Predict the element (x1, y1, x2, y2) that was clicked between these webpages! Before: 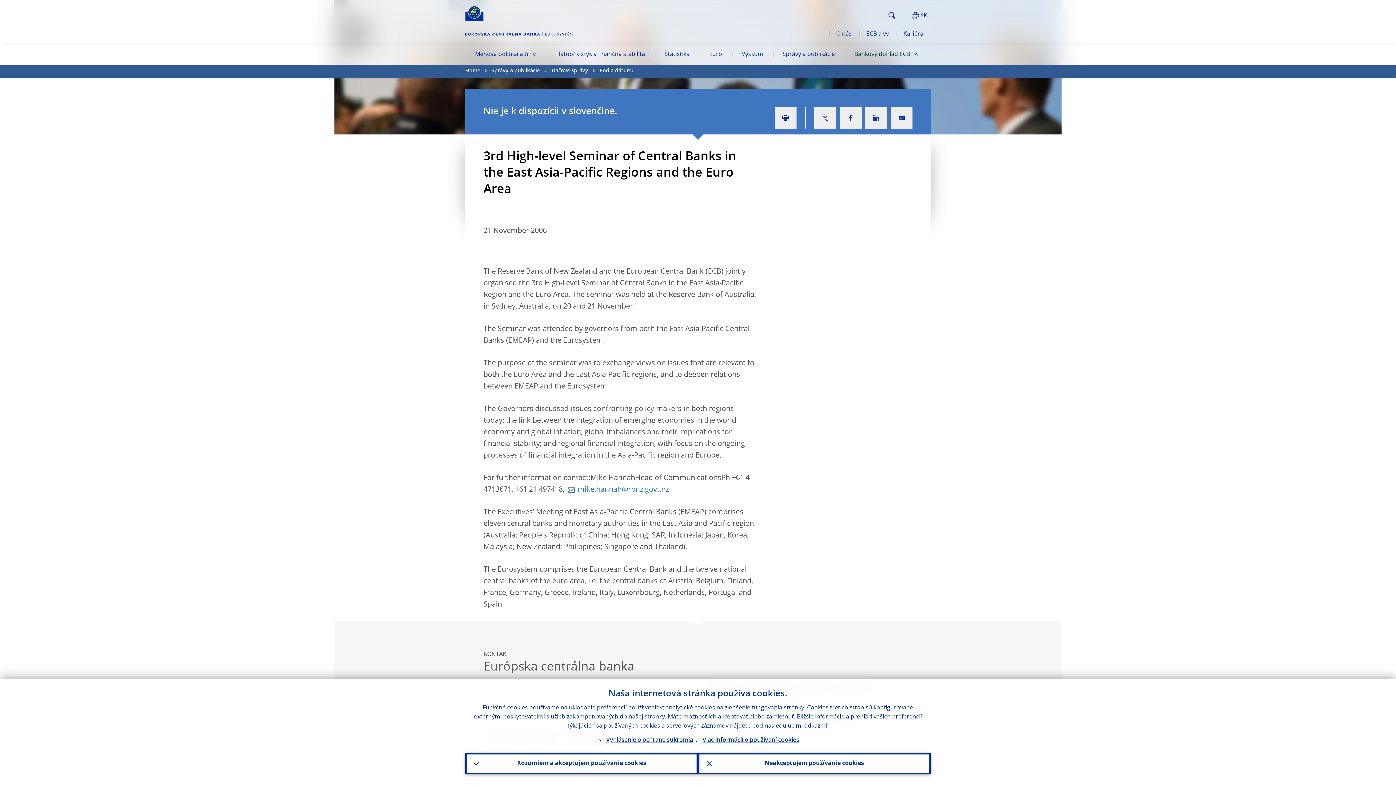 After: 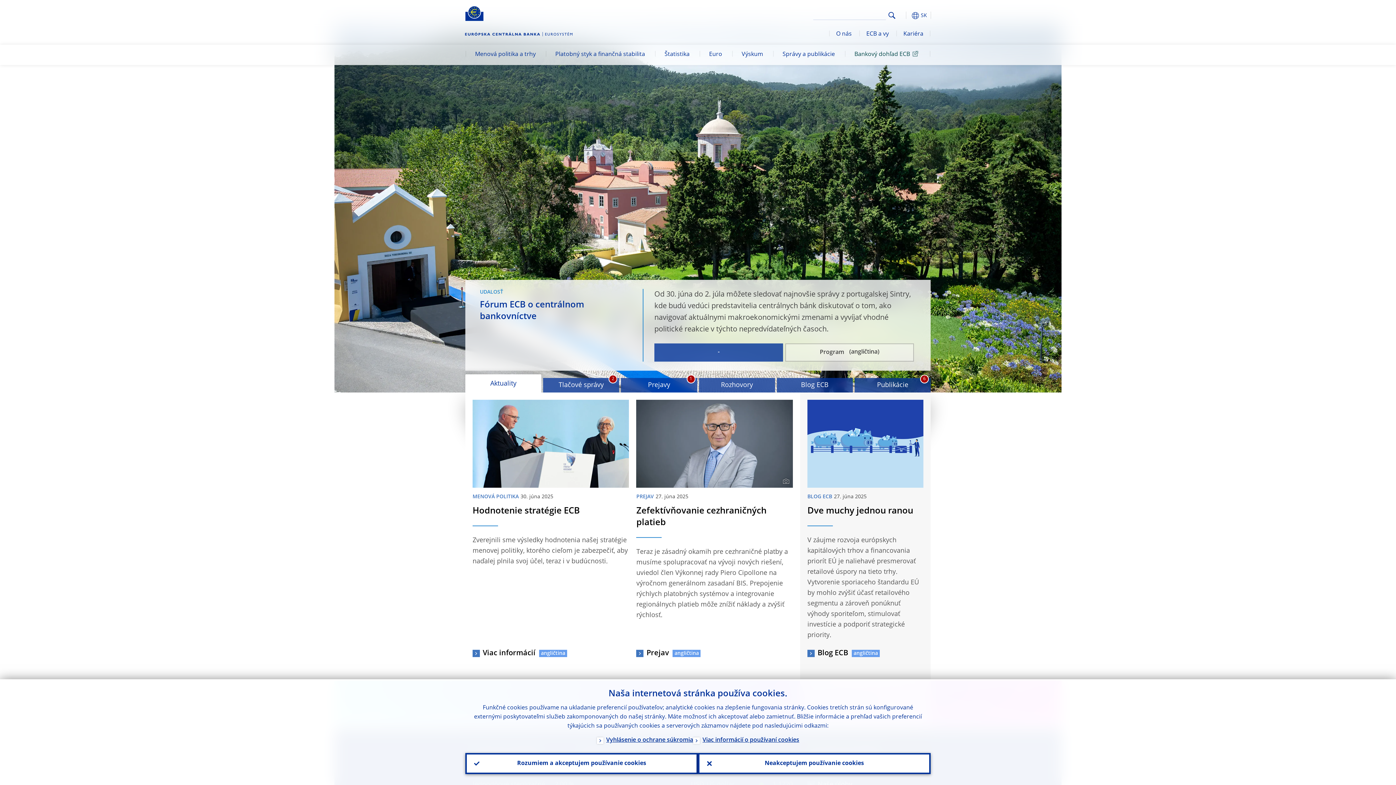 Action: bbox: (465, 5, 483, 21)